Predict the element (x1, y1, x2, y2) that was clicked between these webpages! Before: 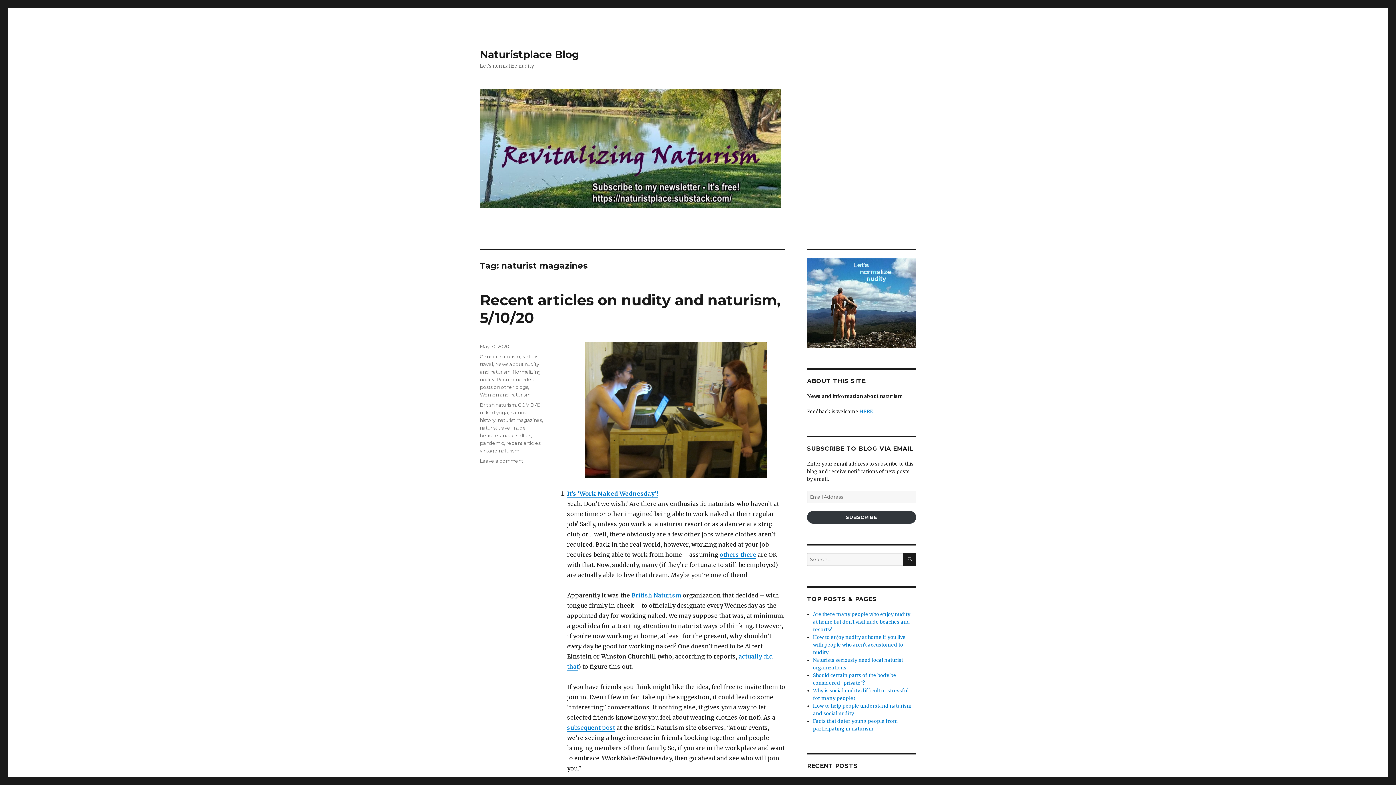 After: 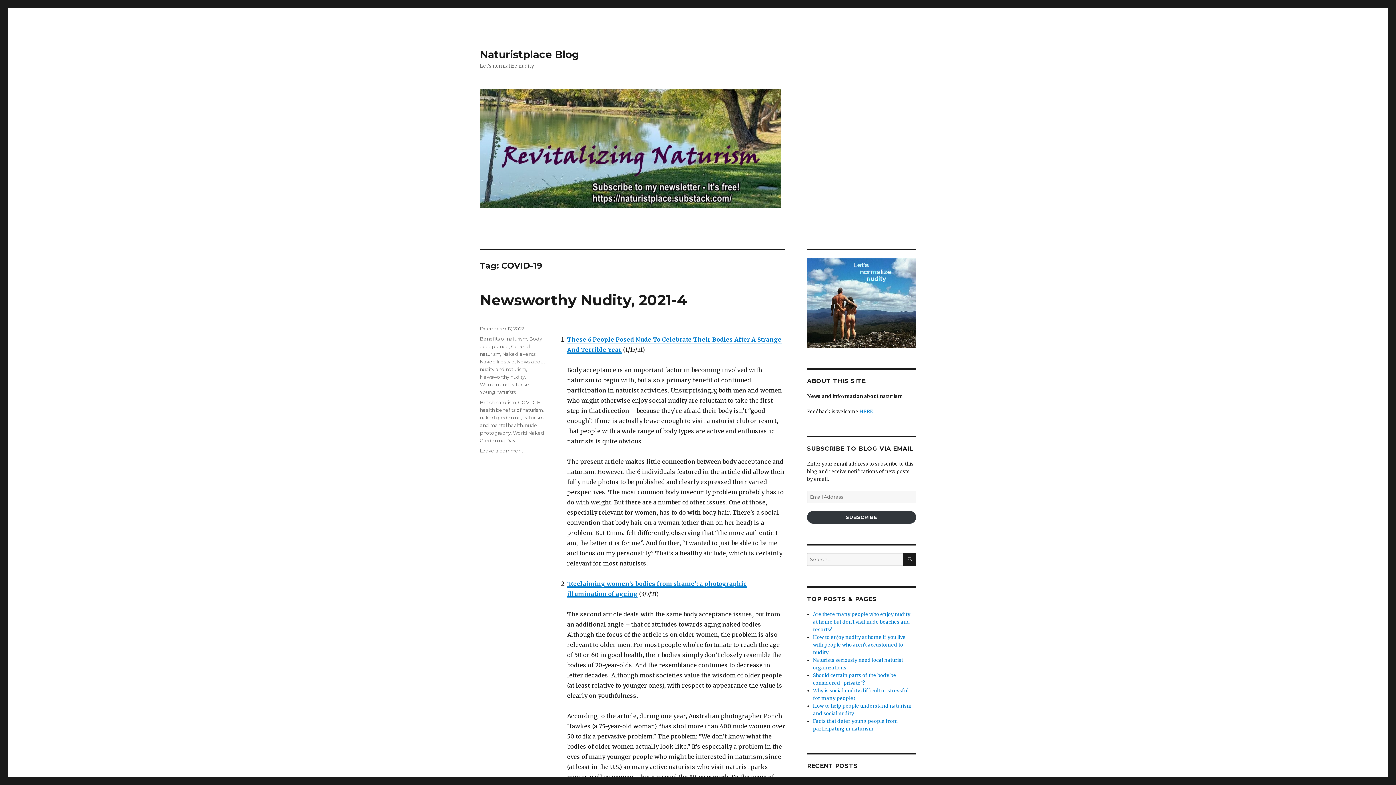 Action: label: COVID-19 bbox: (518, 402, 540, 407)